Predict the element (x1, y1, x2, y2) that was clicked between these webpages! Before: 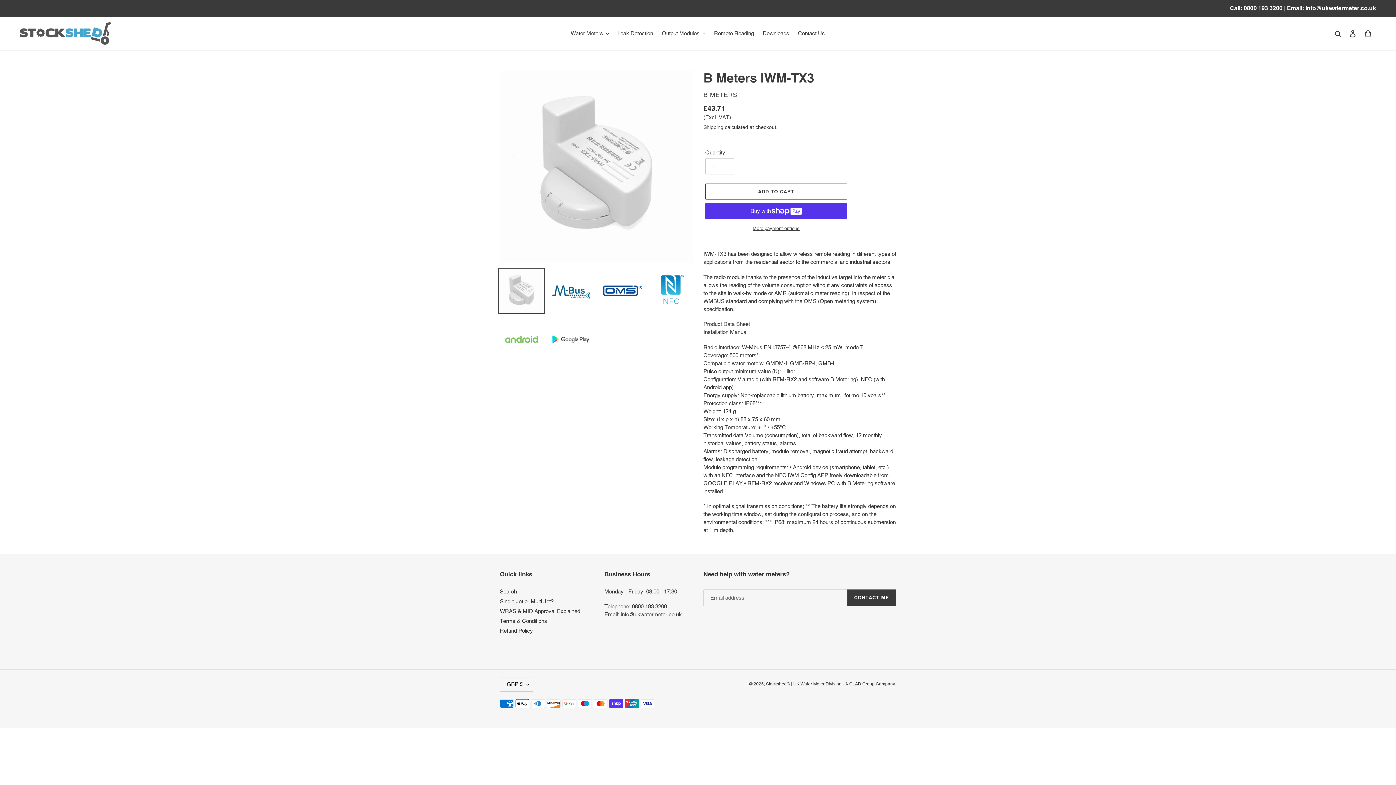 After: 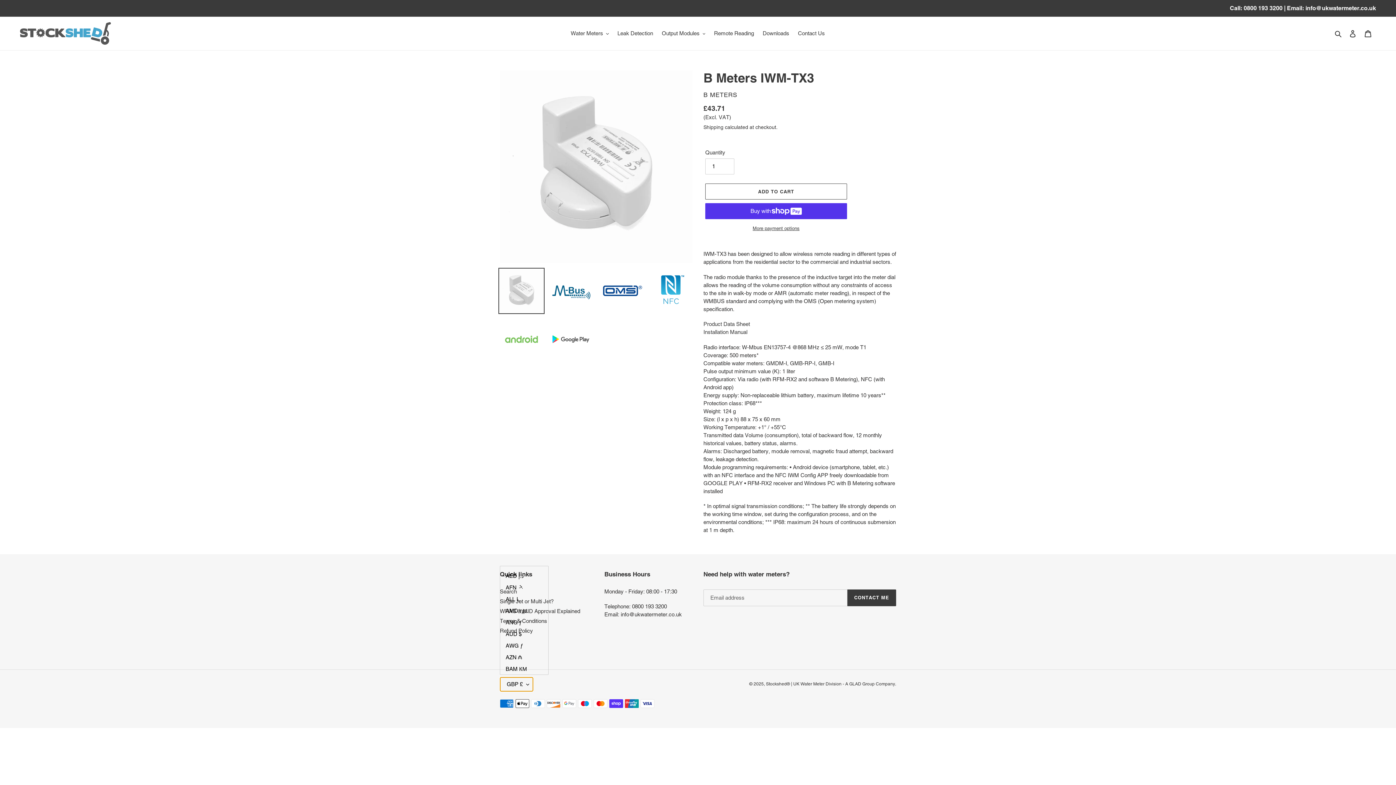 Action: bbox: (500, 677, 533, 691) label: GBP £